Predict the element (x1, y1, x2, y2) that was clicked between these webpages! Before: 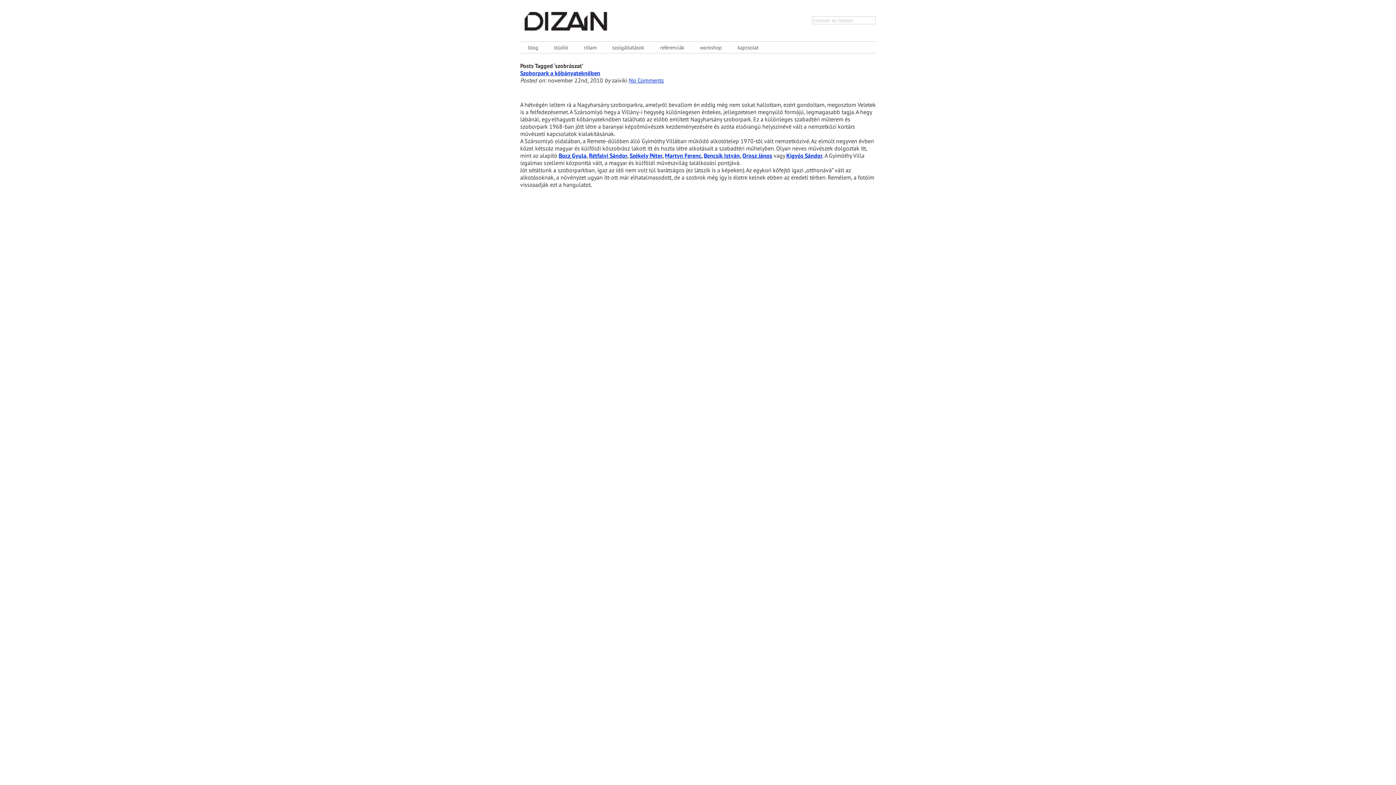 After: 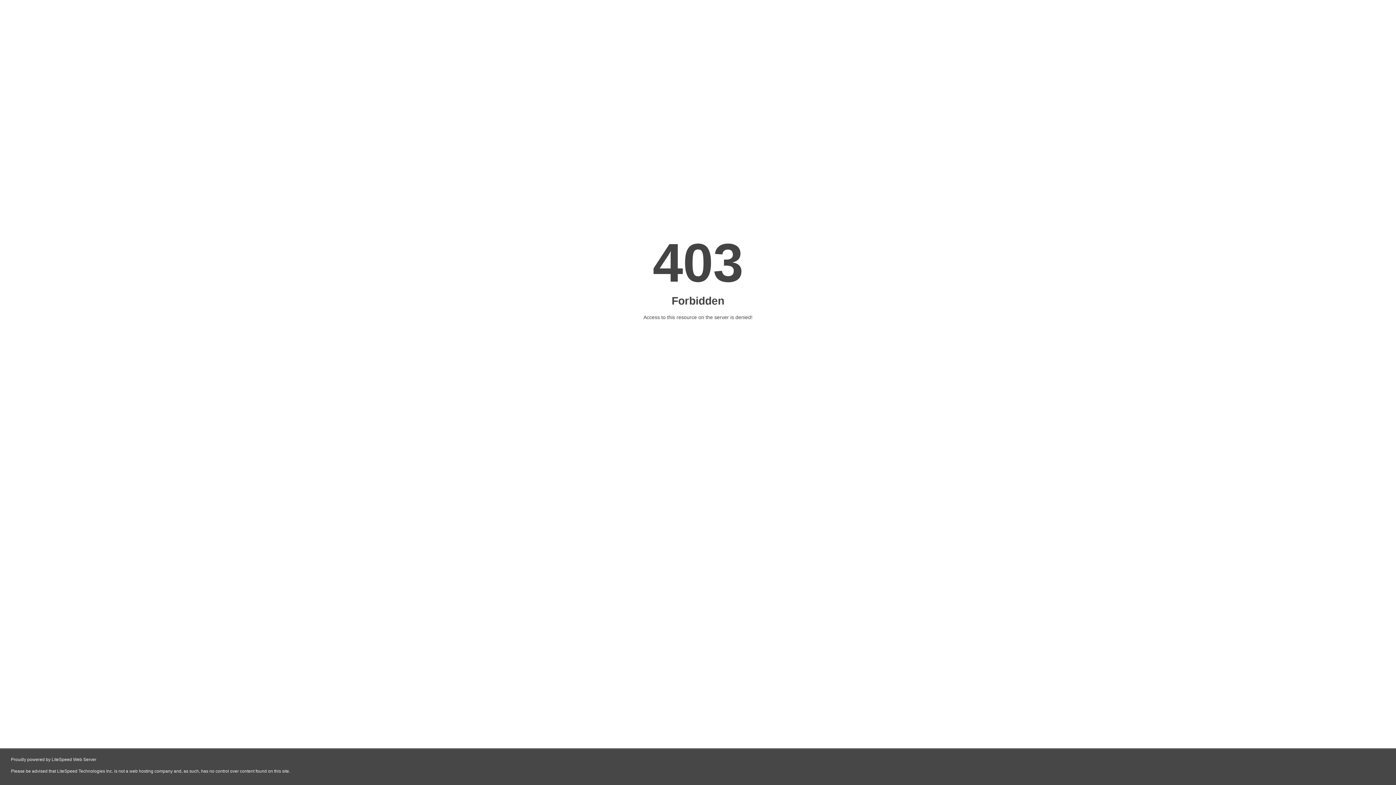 Action: bbox: (558, 151, 586, 159) label: Bocz Gyula